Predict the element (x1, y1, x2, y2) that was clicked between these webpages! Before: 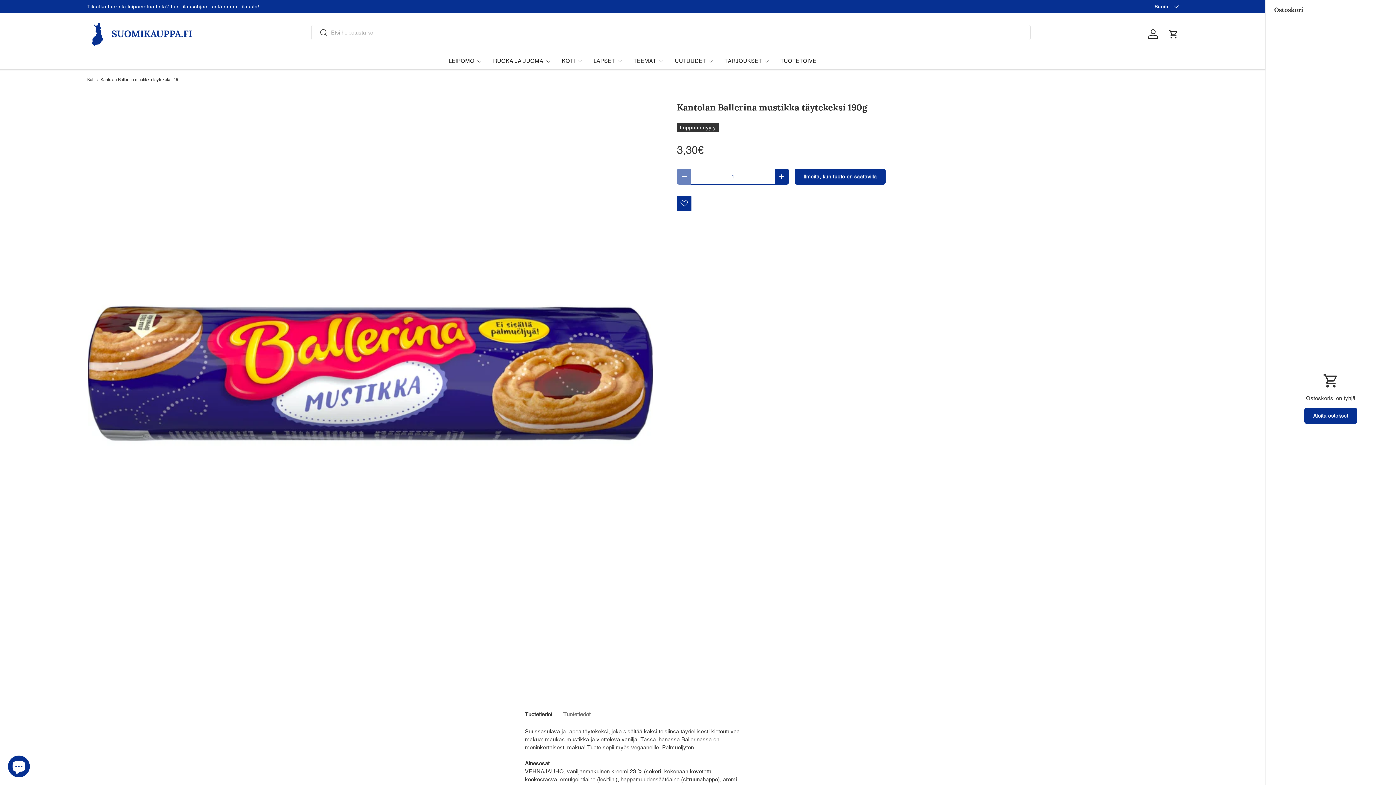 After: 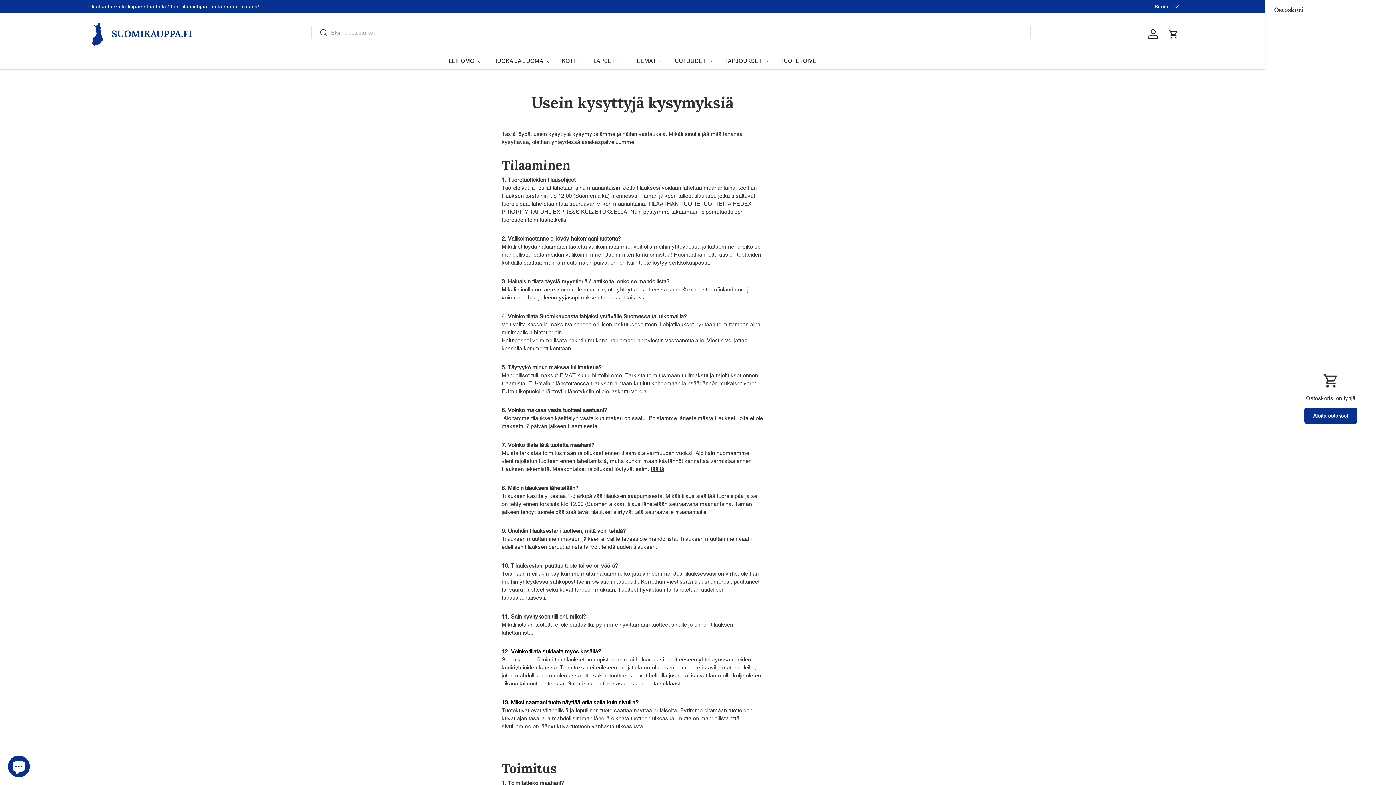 Action: bbox: (170, 3, 259, 9) label: Lue tilausohjeet tästä ennen tilausta!